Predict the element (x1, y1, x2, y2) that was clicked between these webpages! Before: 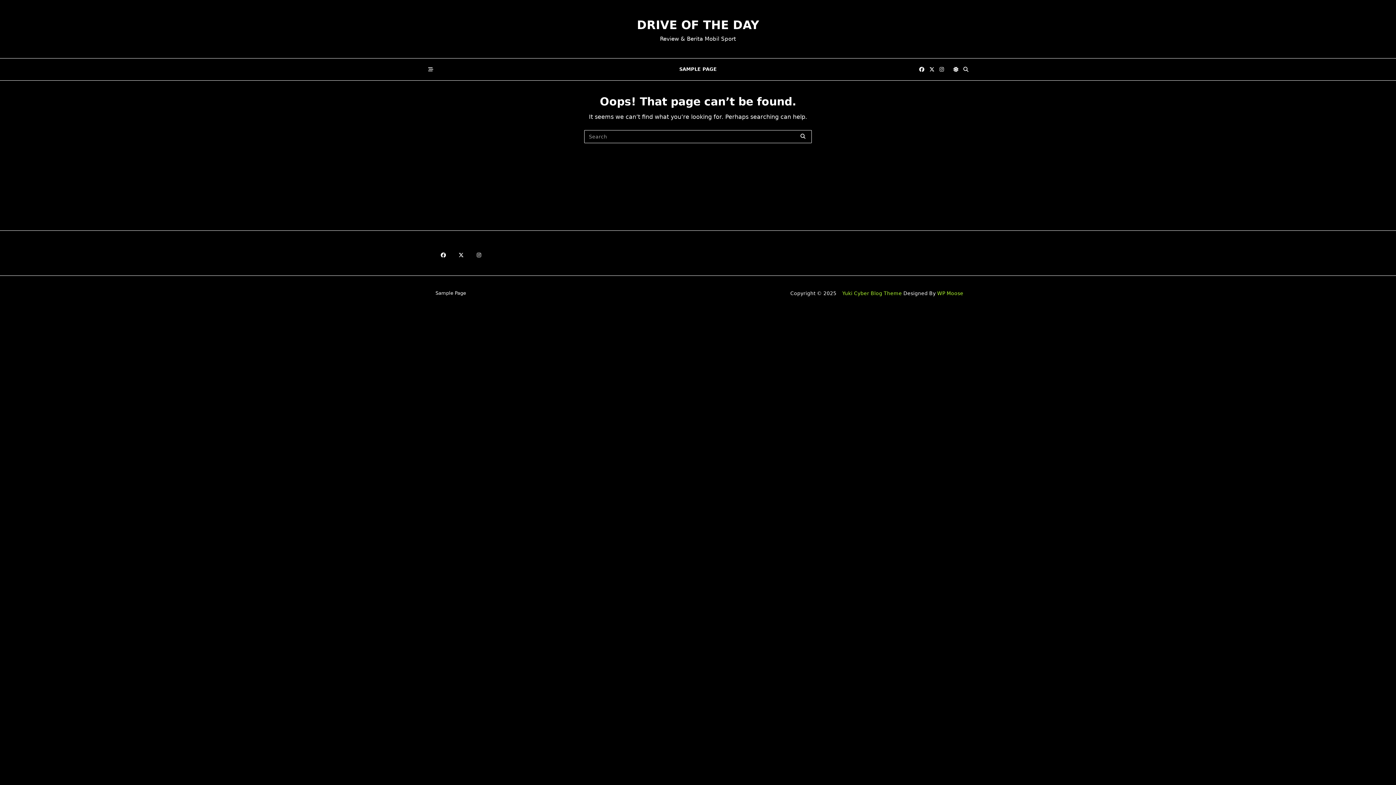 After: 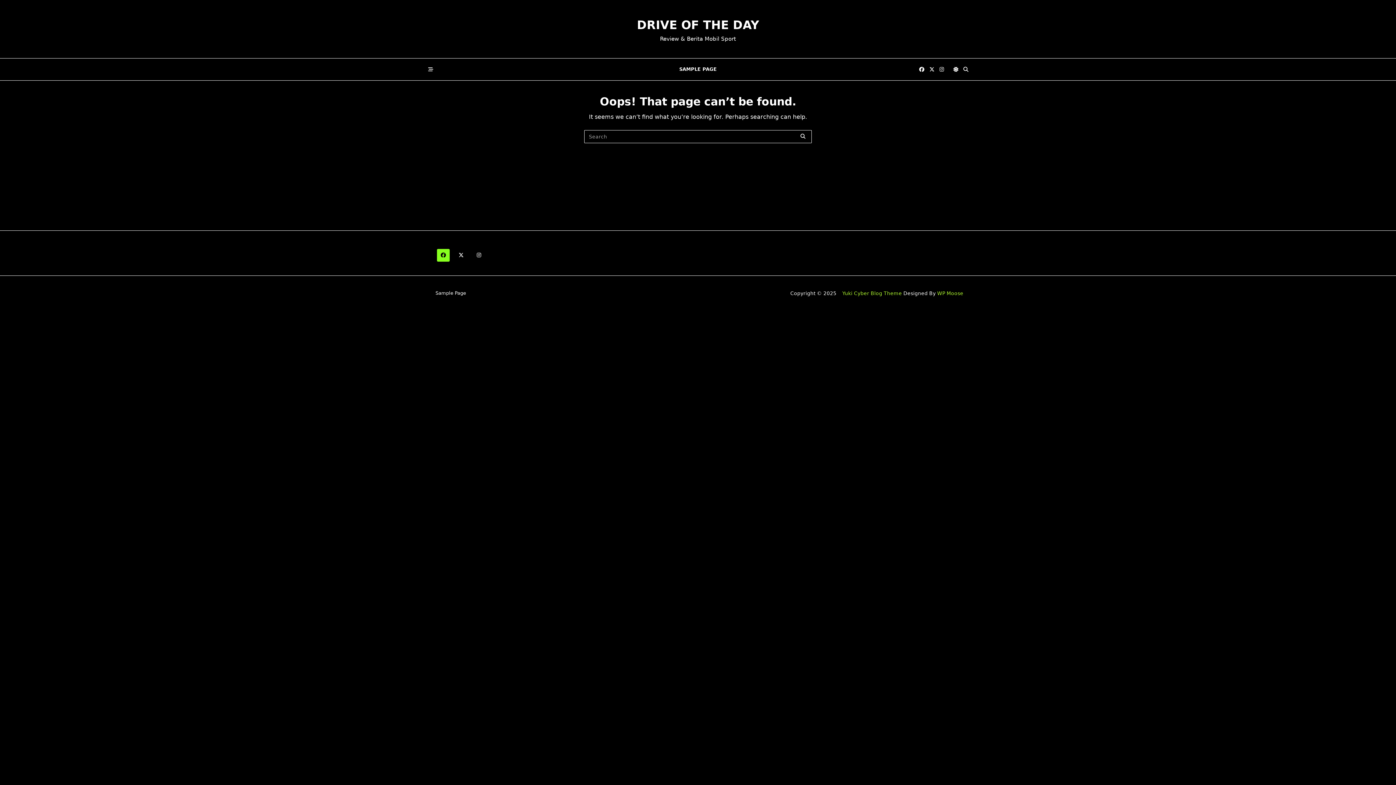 Action: bbox: (437, 248, 449, 261)